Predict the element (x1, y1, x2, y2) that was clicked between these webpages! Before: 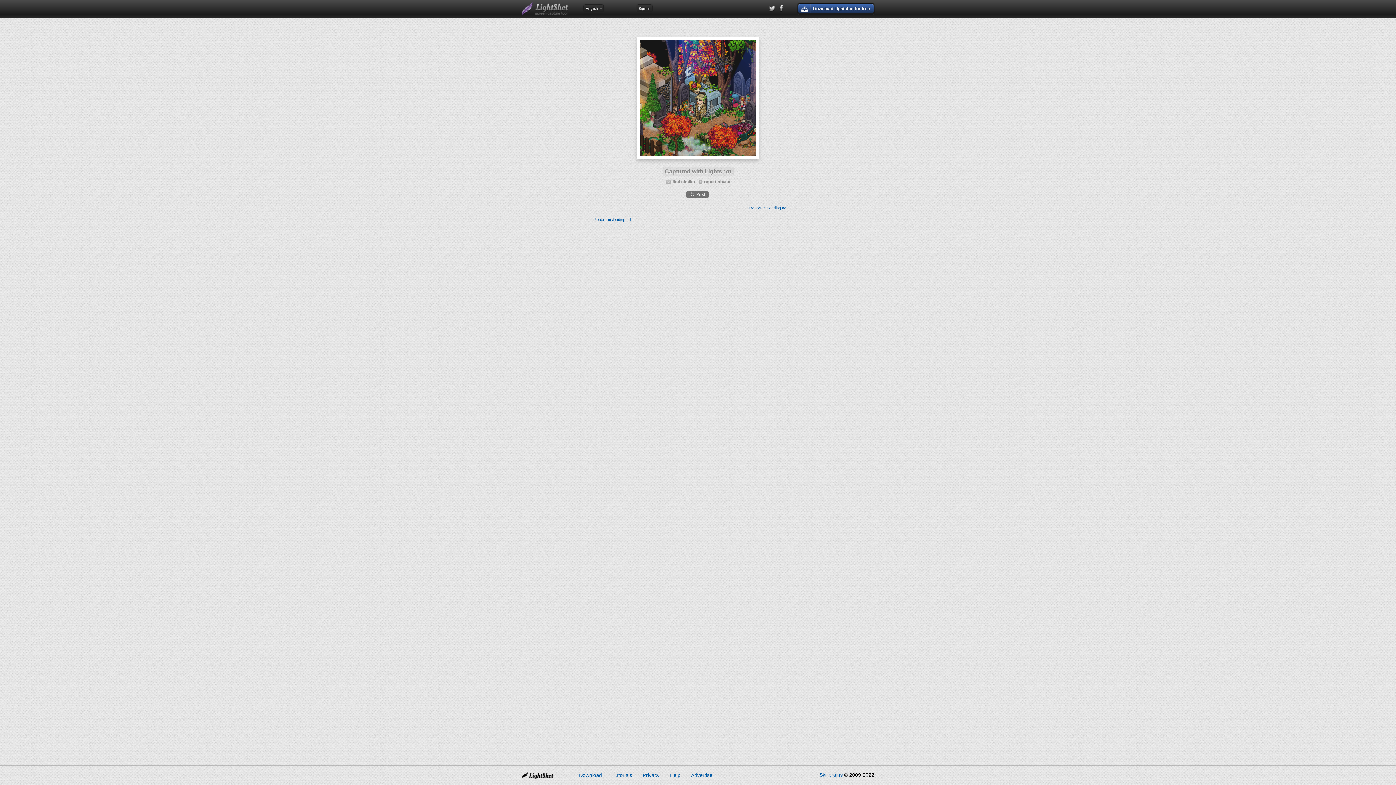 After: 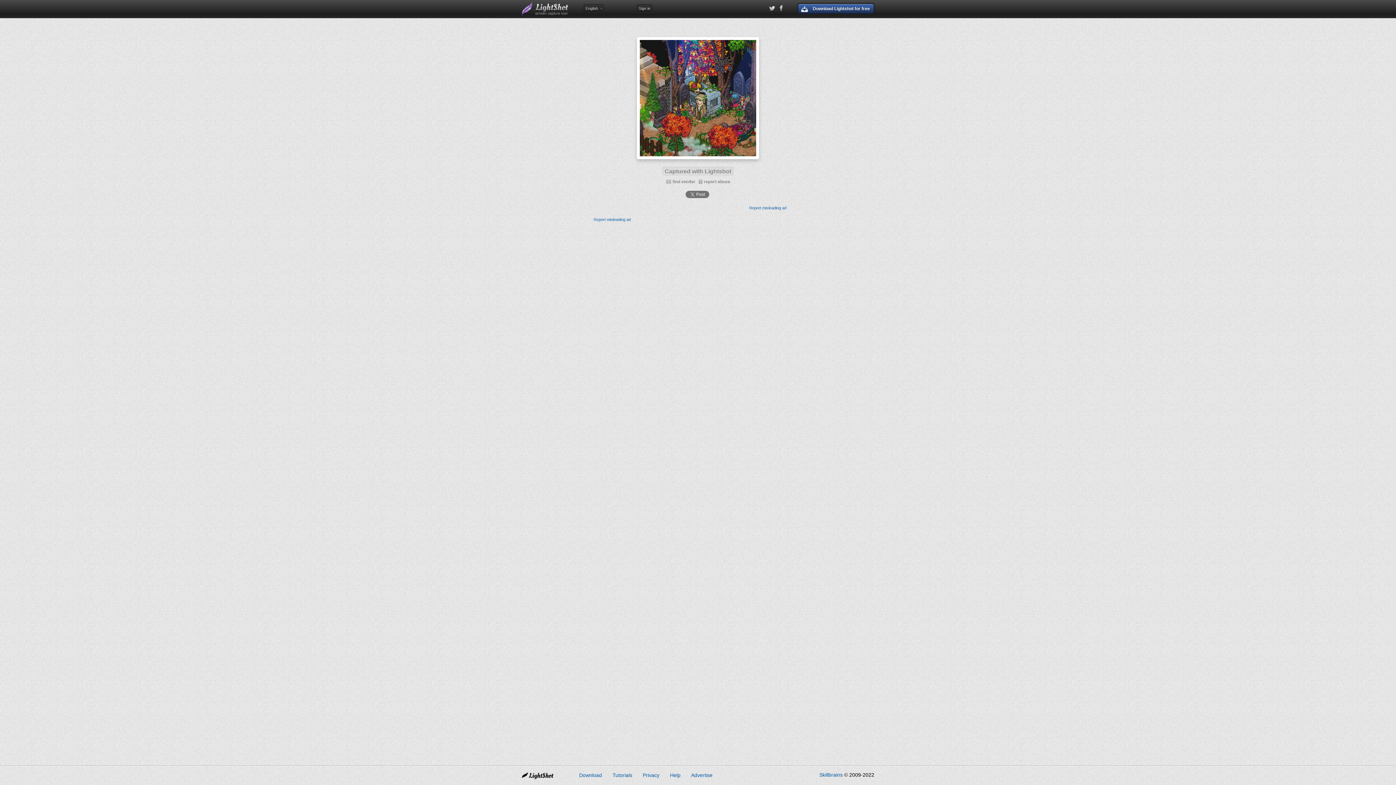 Action: label: Lightshot
screen capture tool bbox: (521, 1, 569, 16)